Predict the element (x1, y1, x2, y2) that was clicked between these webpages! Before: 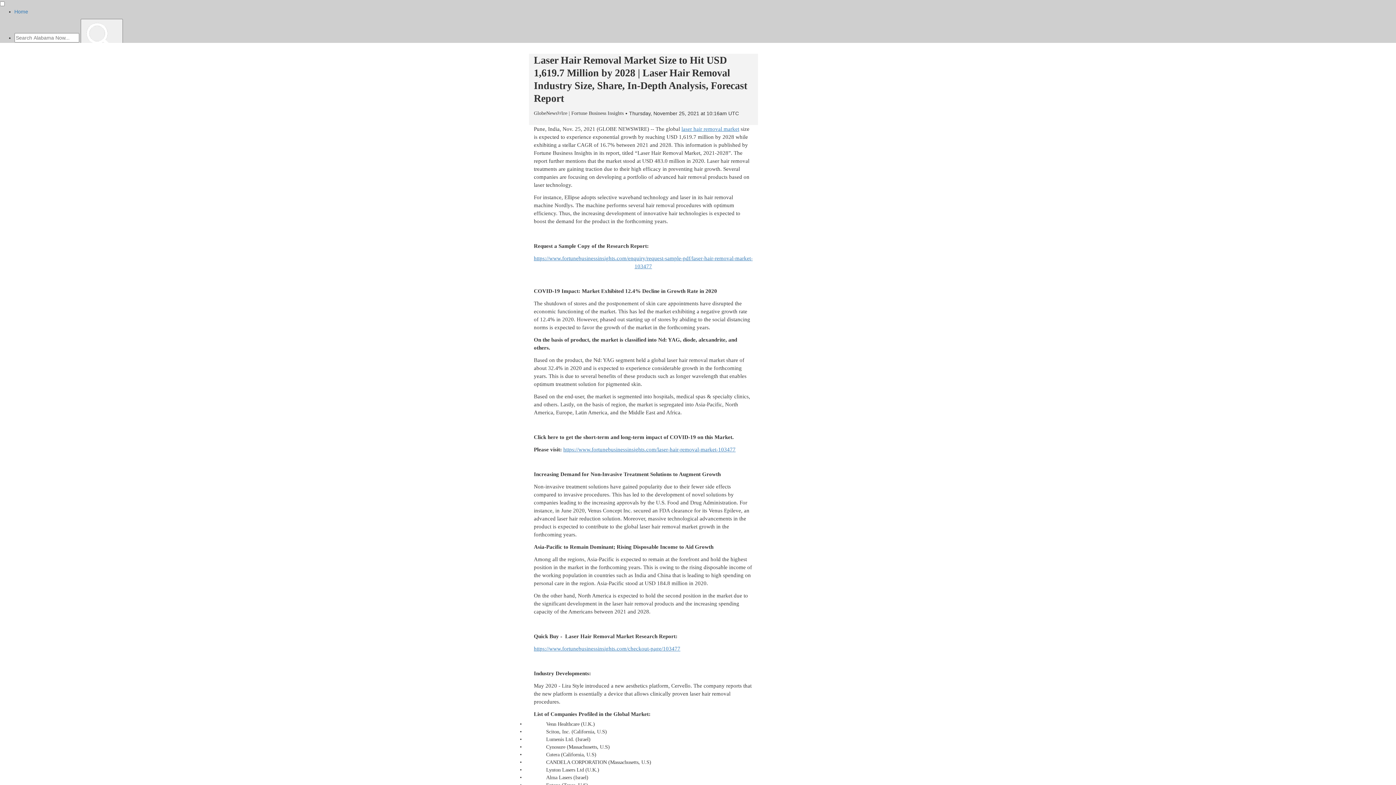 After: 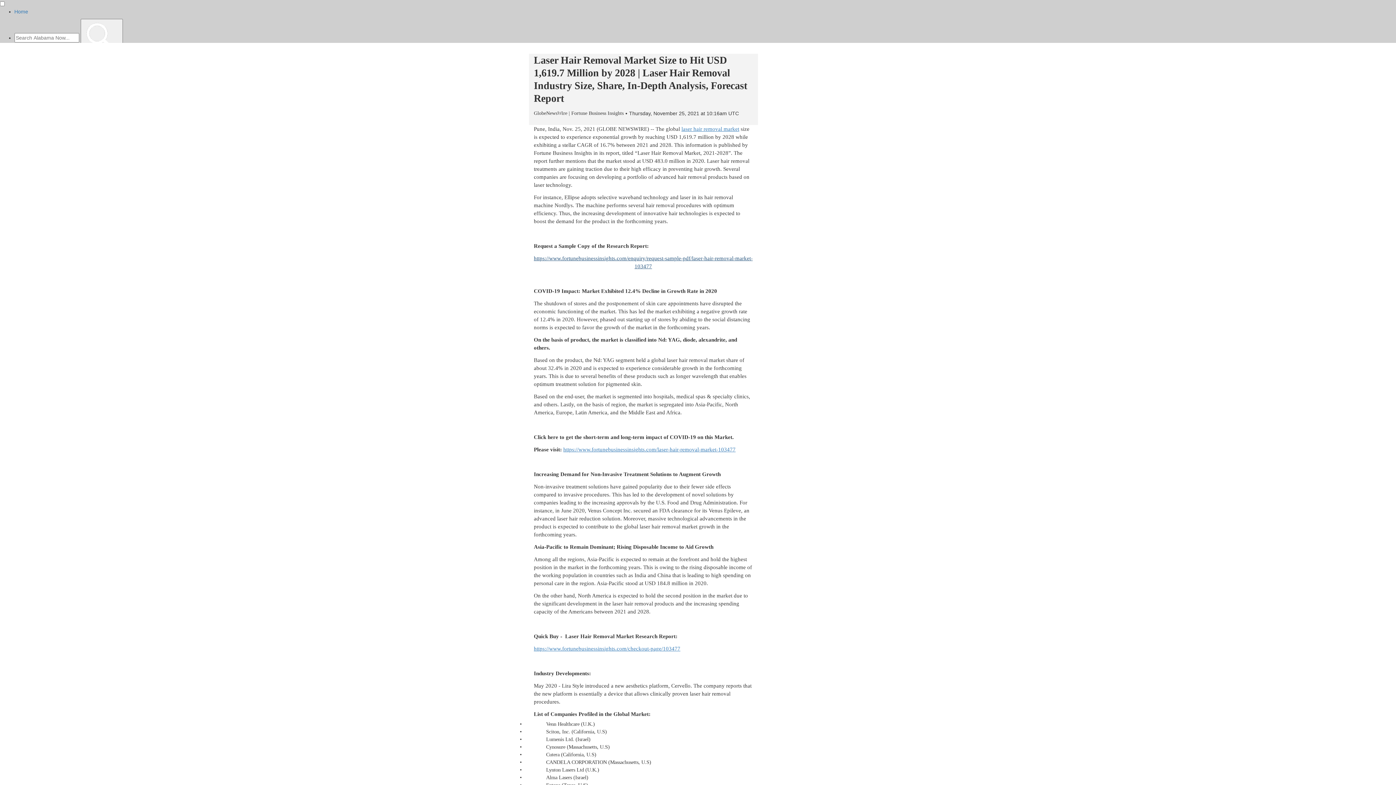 Action: bbox: (534, 254, 752, 270) label: https://www.fortunebusinessinsights.com/enquiry/request-sample-pdf/laser-hair-removal-market-103477